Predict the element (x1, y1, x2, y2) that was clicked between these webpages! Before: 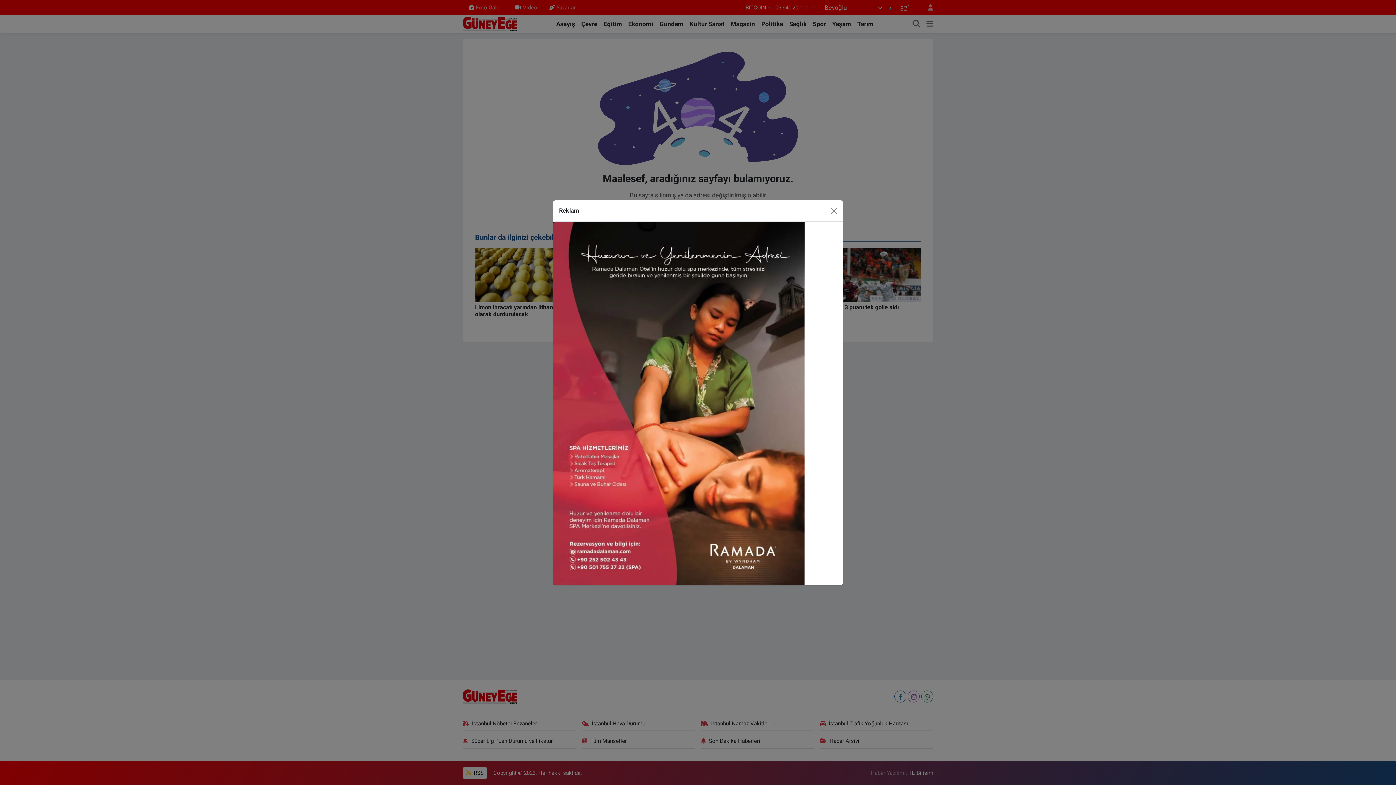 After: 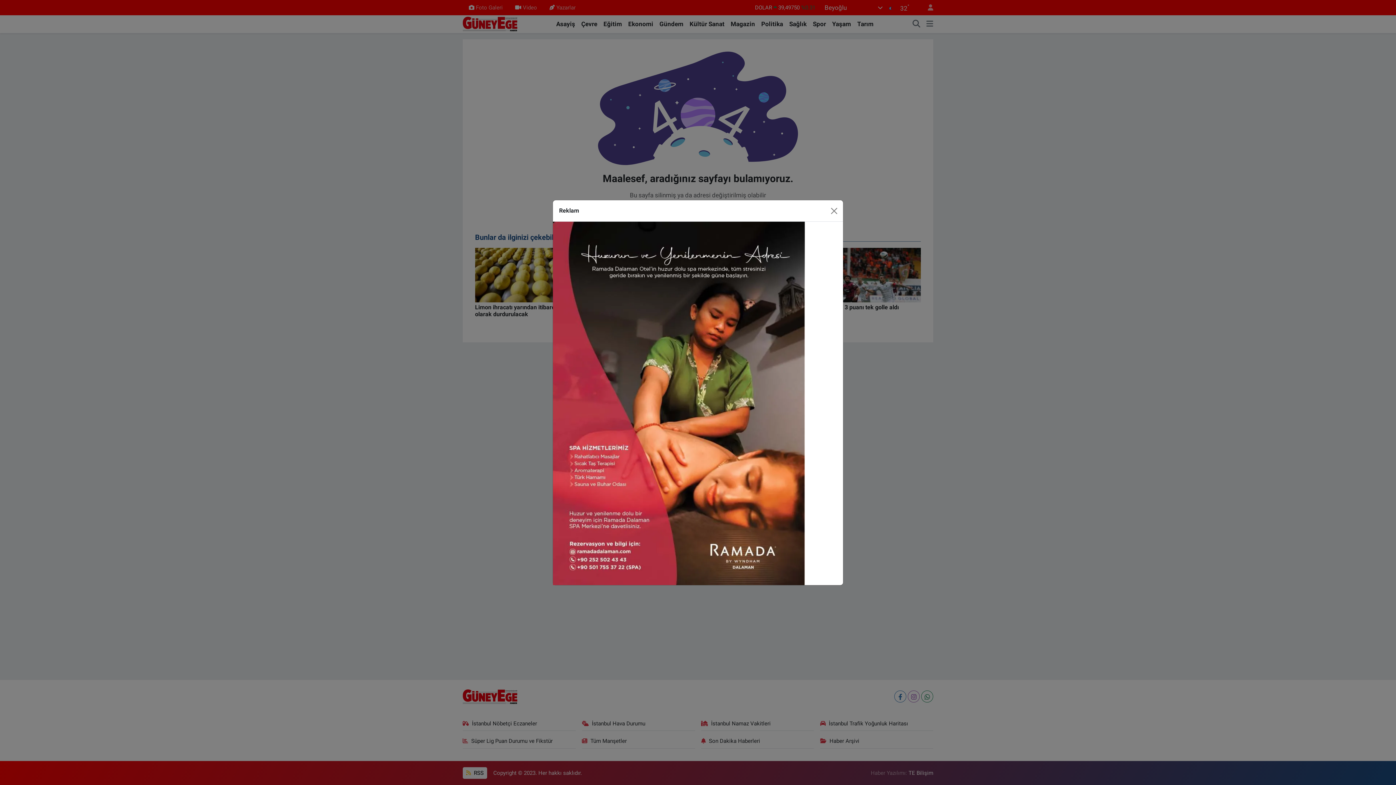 Action: bbox: (553, 399, 805, 406)